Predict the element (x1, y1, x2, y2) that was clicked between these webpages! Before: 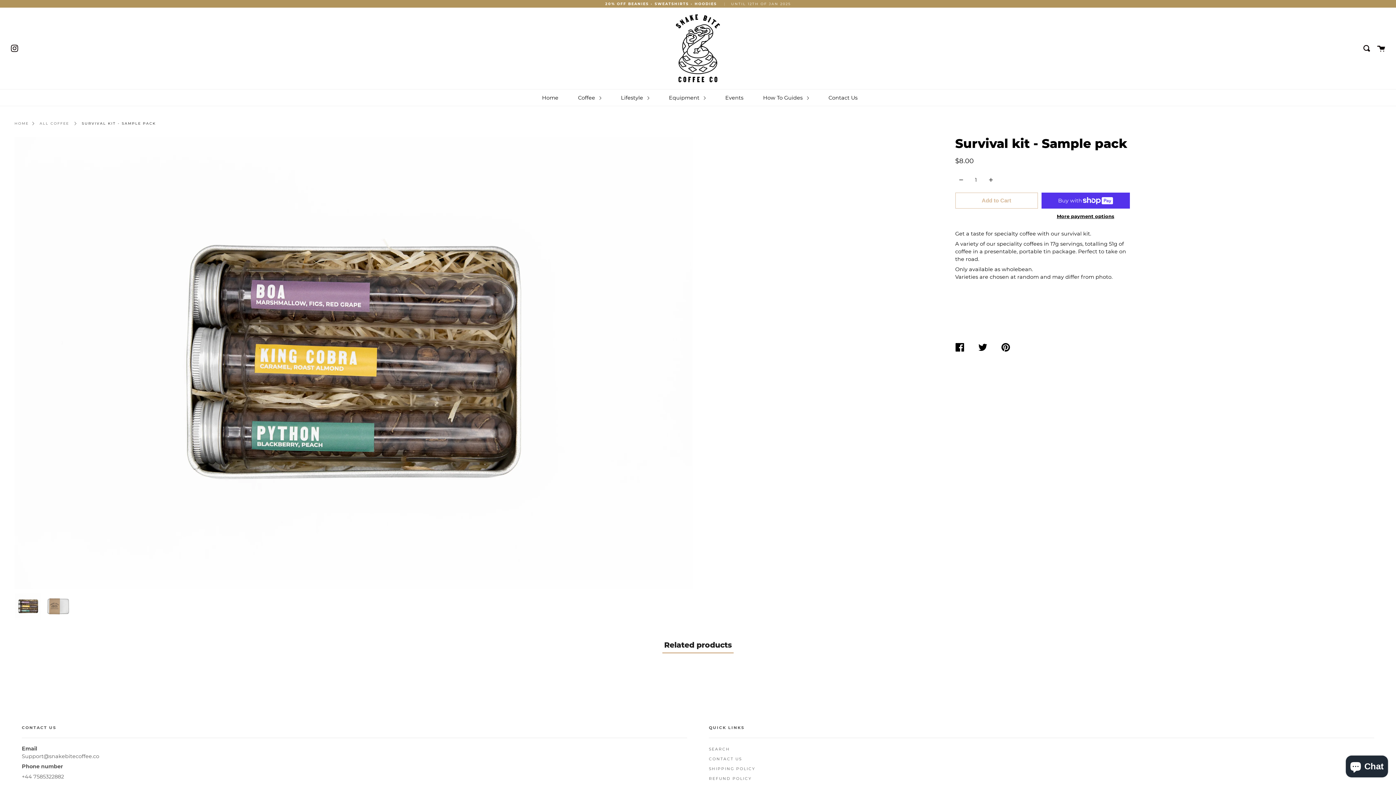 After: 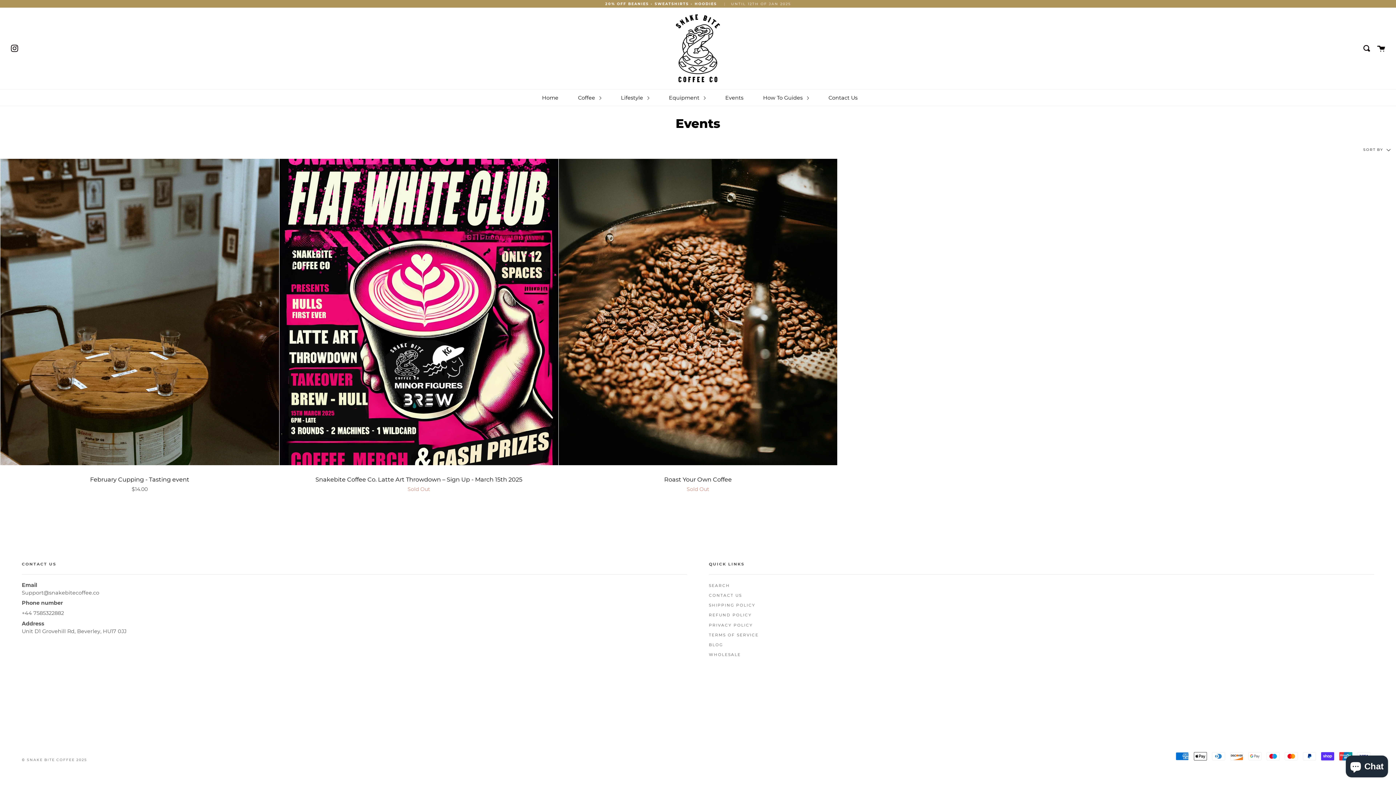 Action: label: Events bbox: (723, 89, 745, 106)